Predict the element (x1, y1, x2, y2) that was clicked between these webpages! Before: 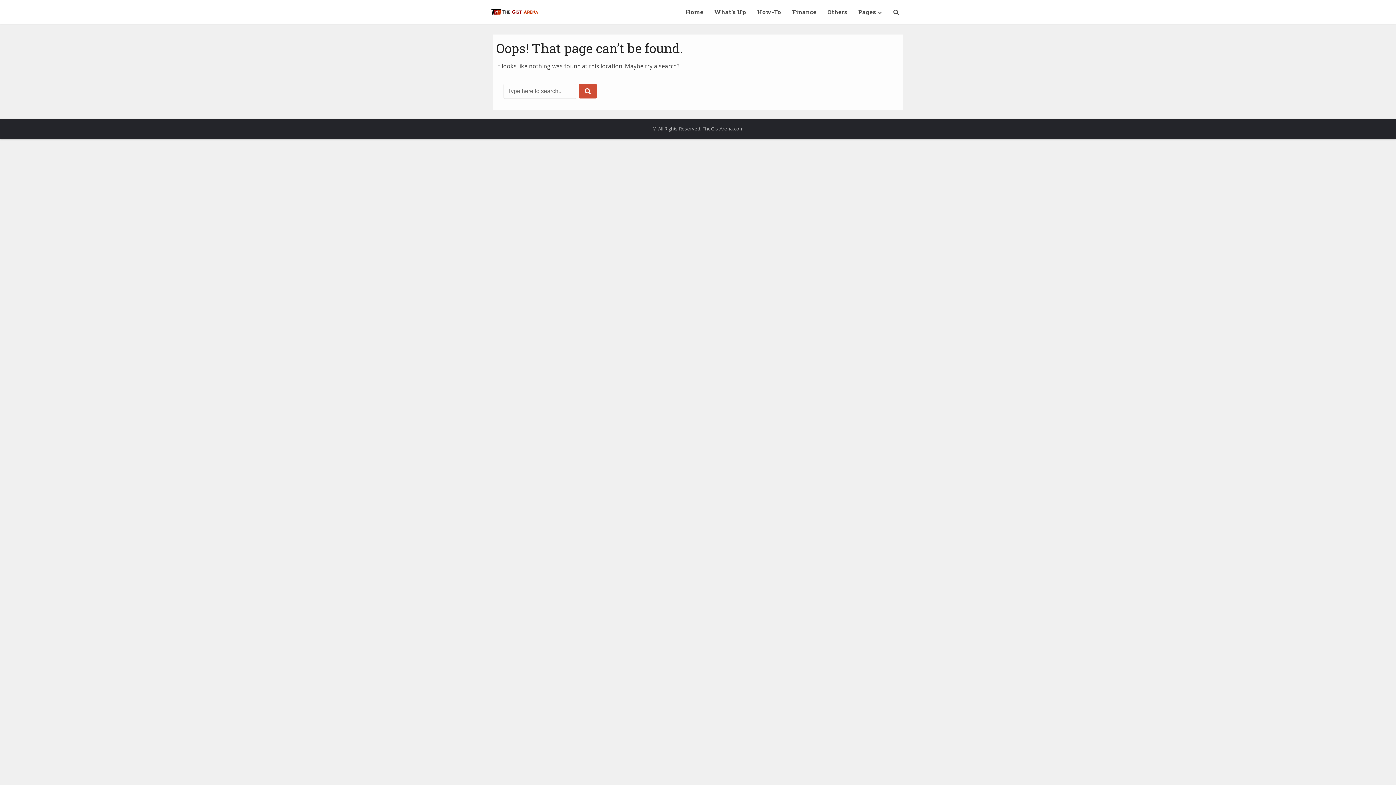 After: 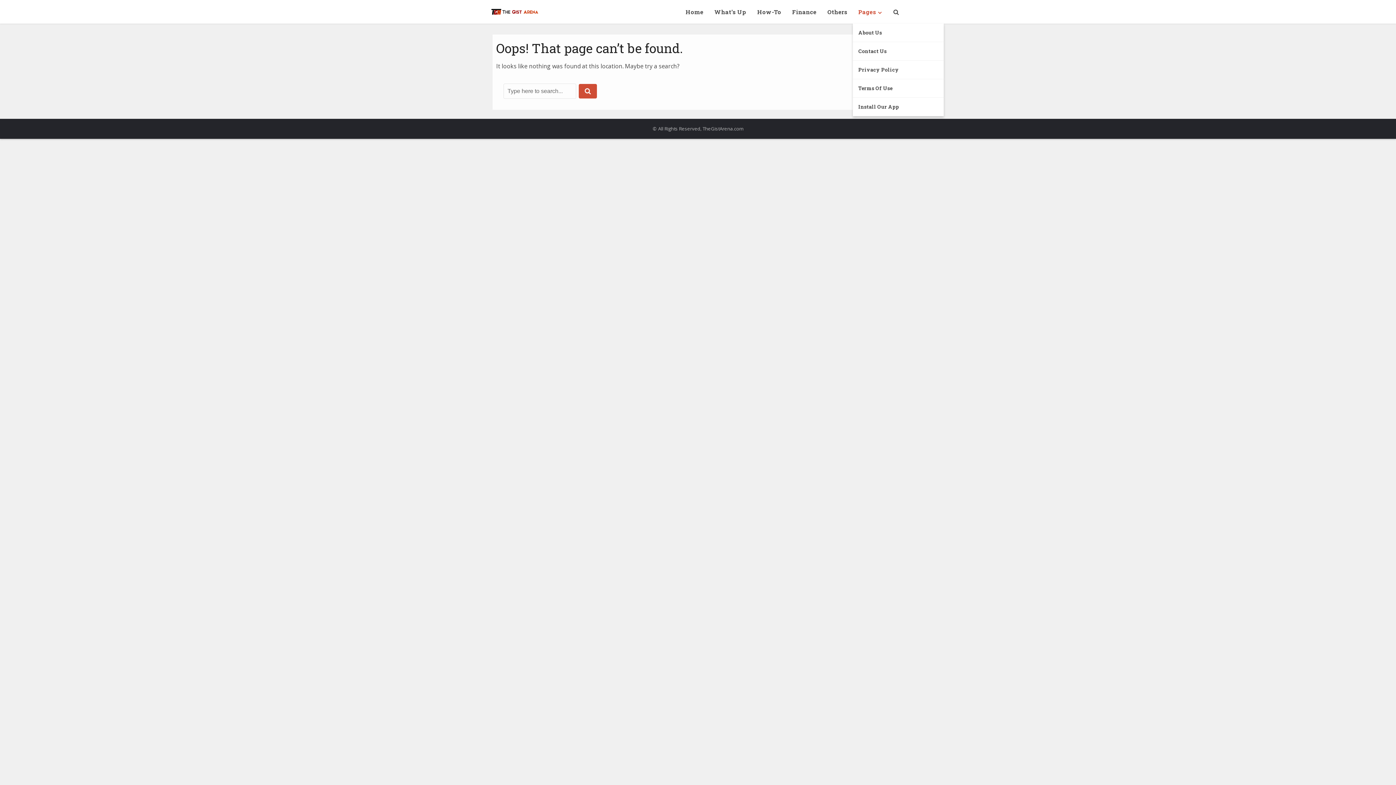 Action: bbox: (853, 0, 887, 23) label: Pages